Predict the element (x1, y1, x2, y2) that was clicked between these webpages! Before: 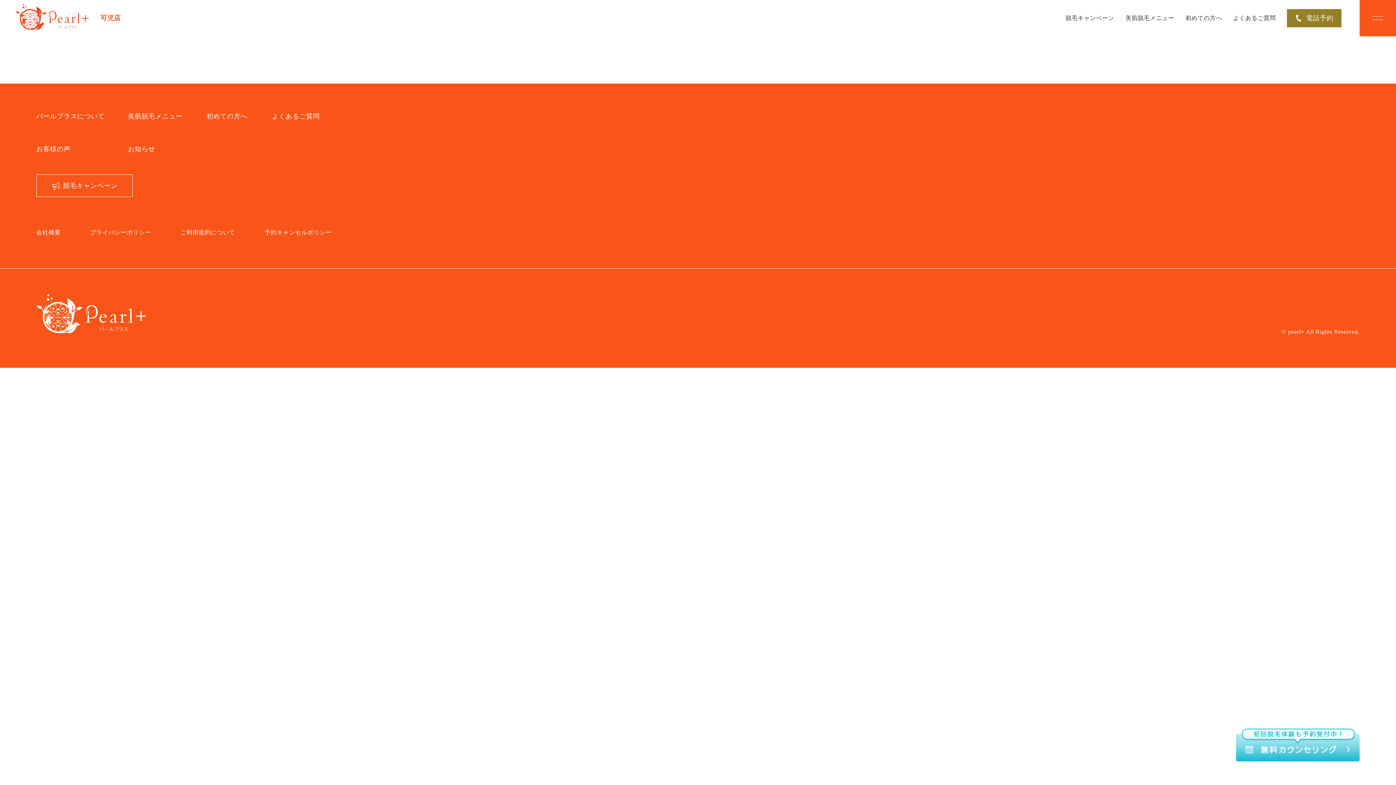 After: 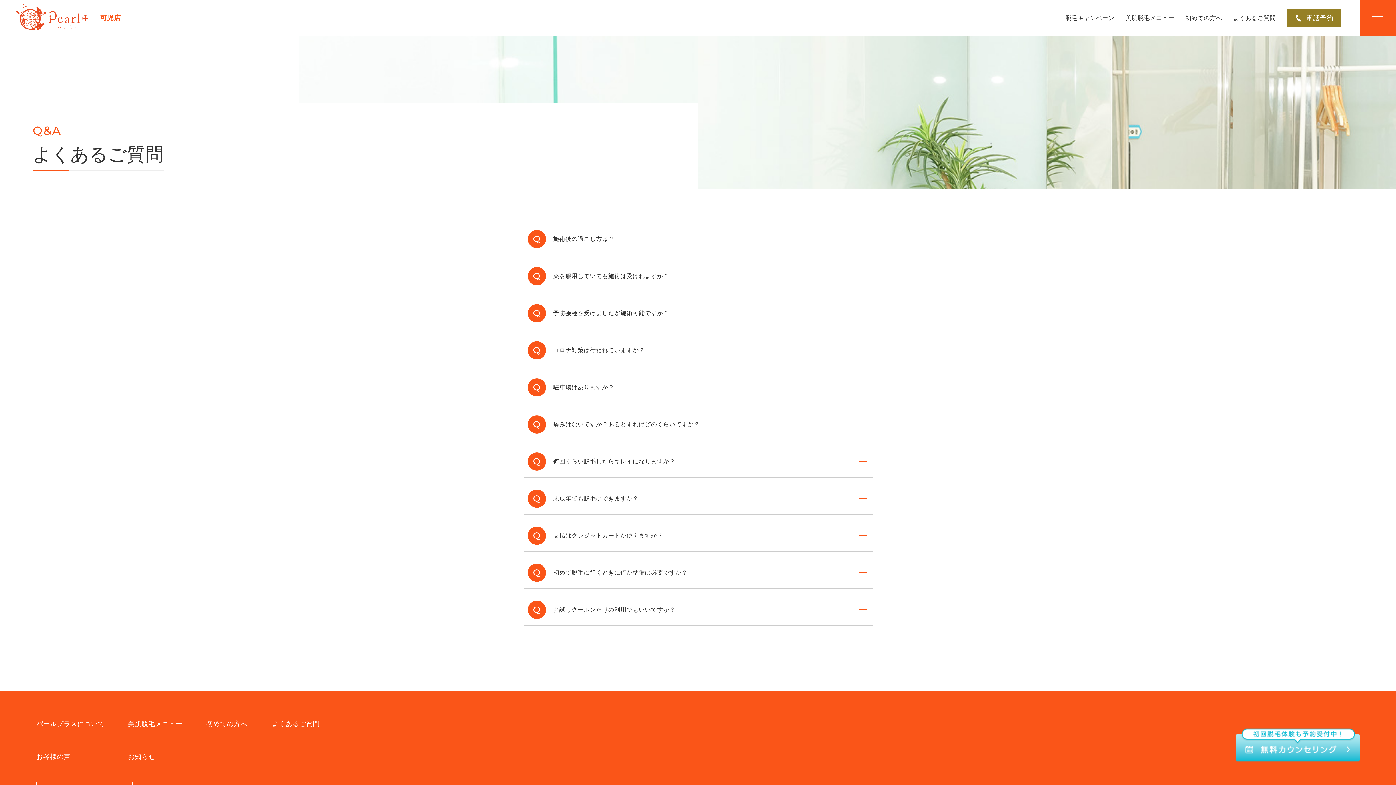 Action: label: よくあるご質問 bbox: (272, 112, 319, 124)